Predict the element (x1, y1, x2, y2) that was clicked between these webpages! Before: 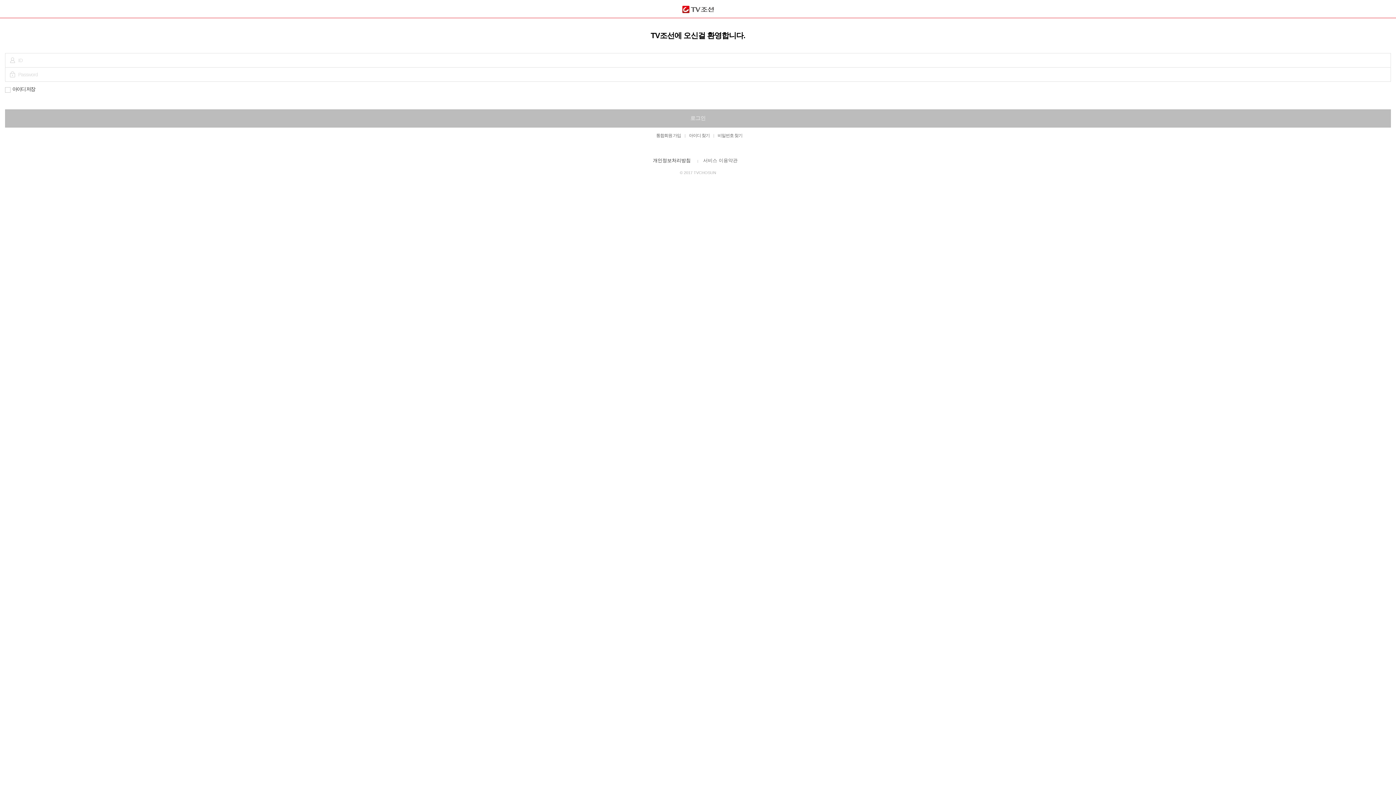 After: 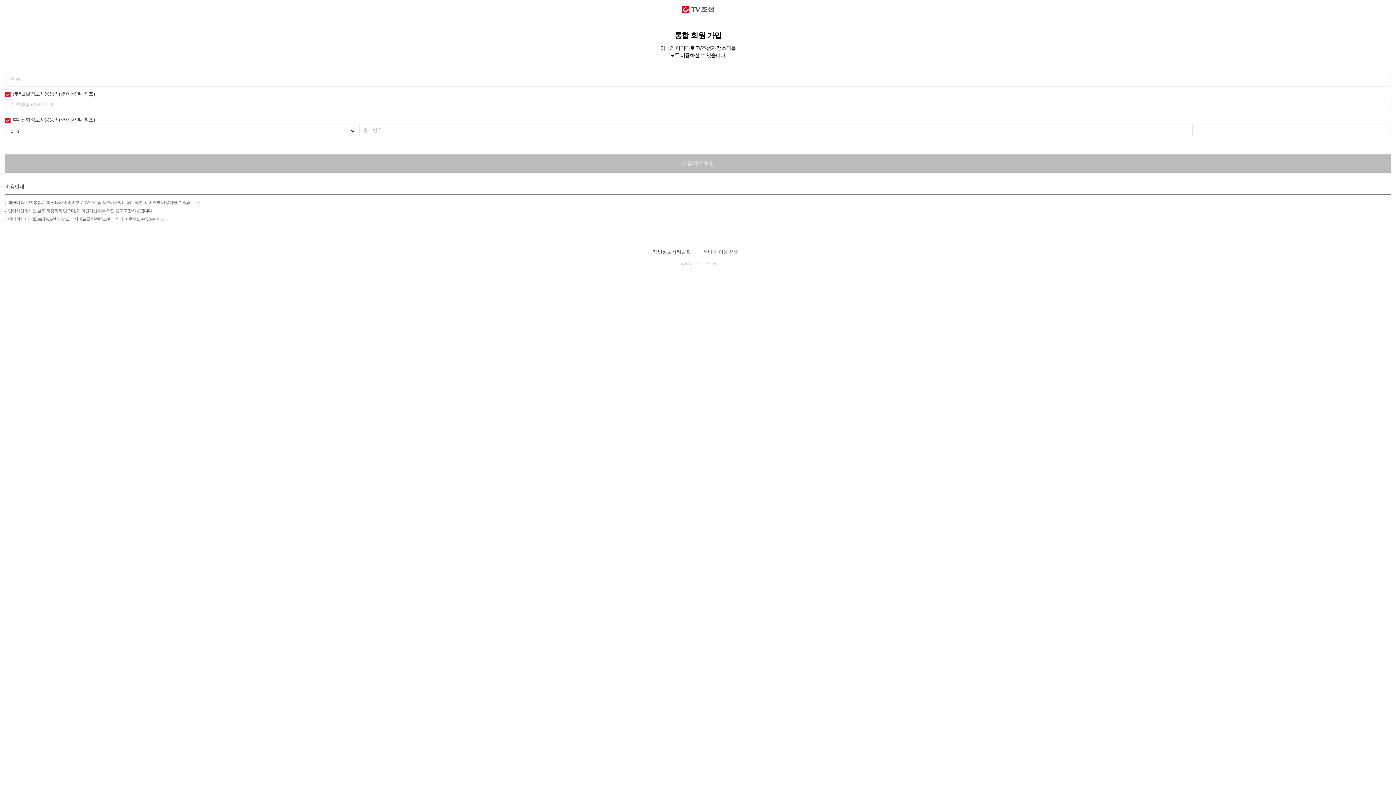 Action: label: 통합회원 가입 bbox: (656, 133, 681, 138)